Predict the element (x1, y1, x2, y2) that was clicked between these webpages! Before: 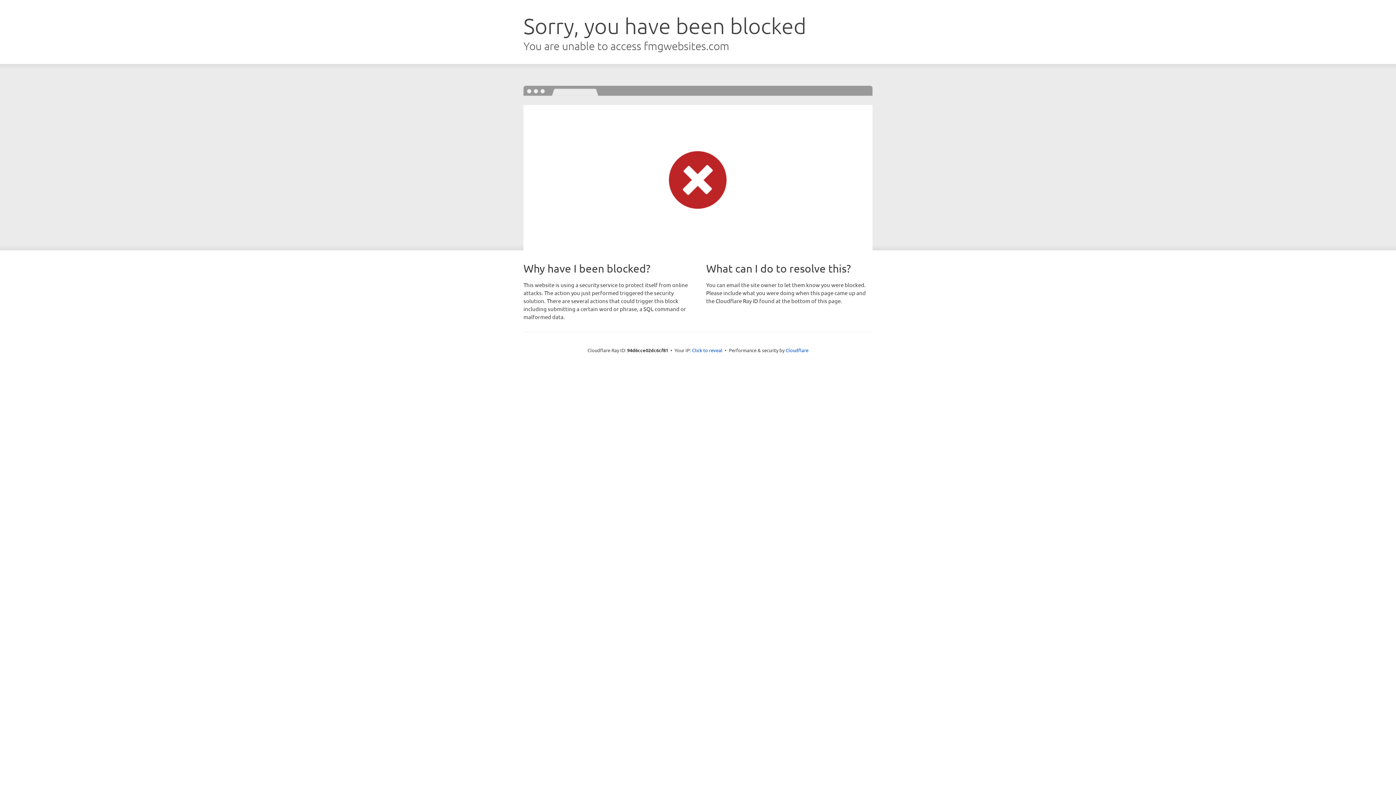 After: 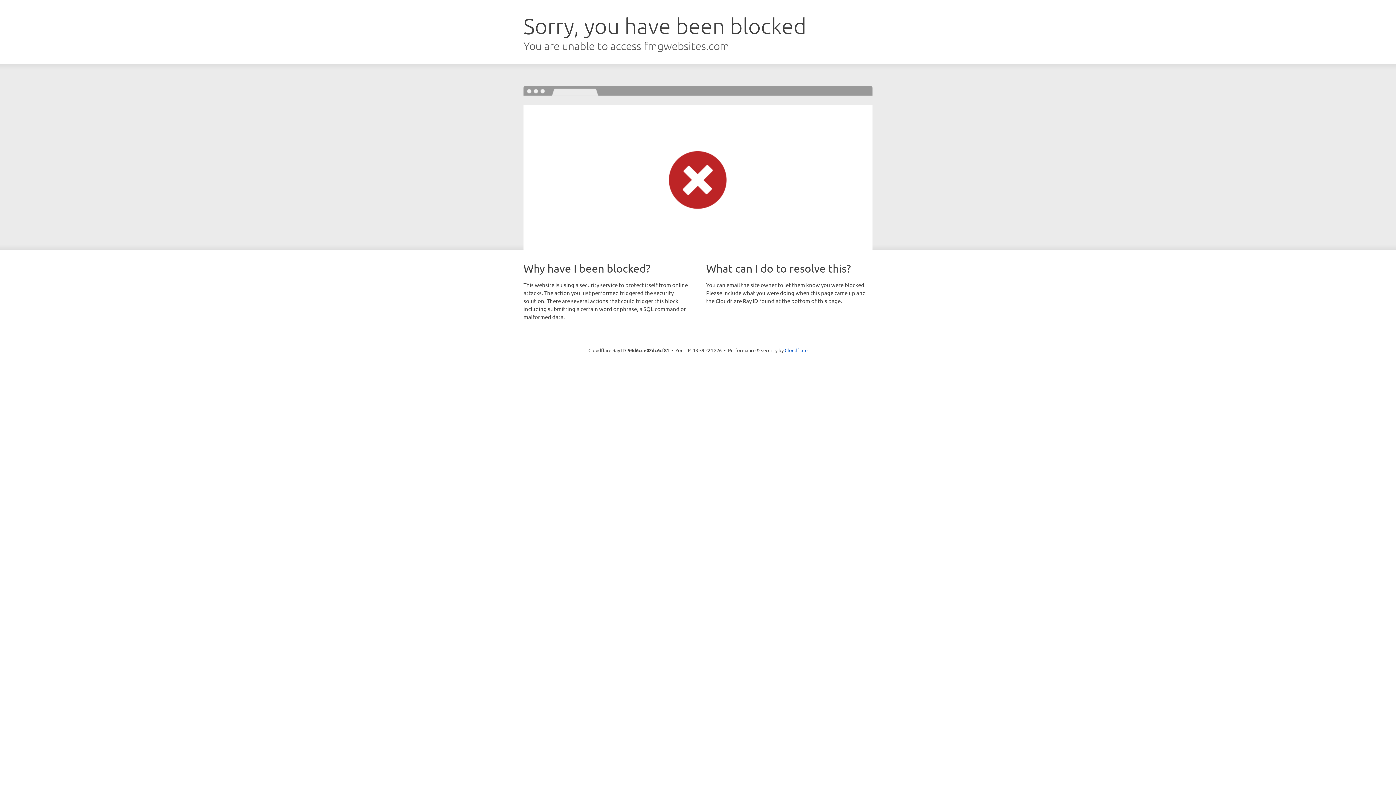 Action: label: Click to reveal bbox: (692, 346, 722, 353)